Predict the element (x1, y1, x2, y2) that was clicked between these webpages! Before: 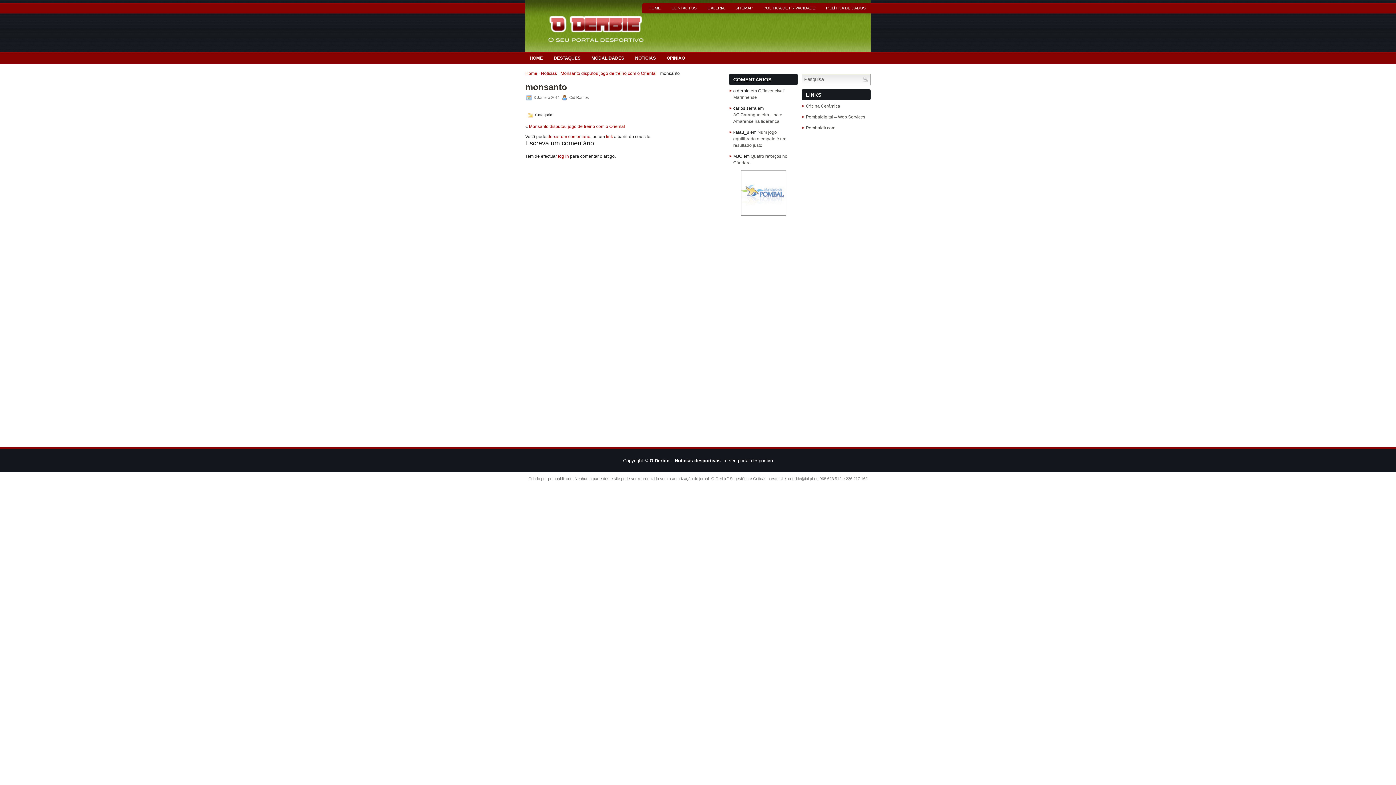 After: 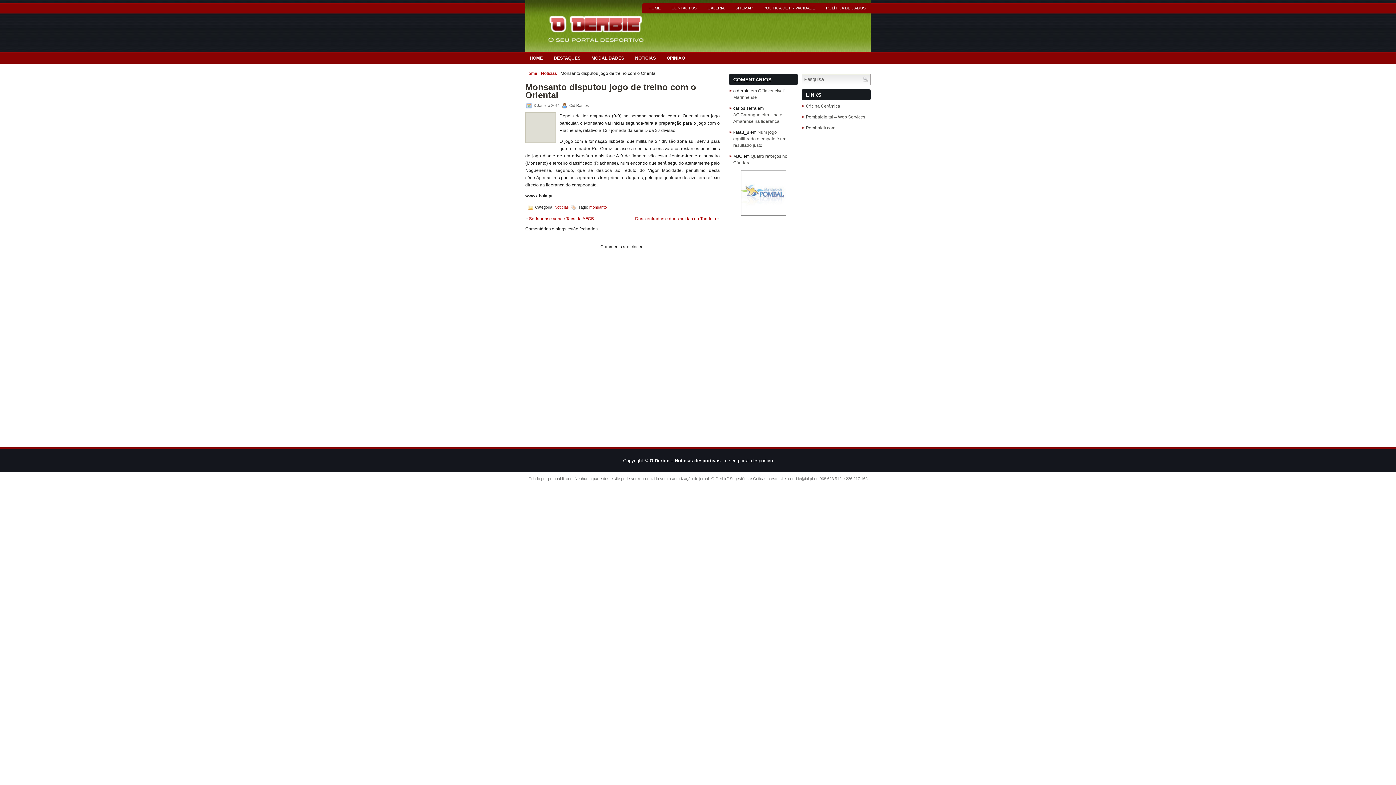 Action: bbox: (529, 124, 625, 129) label: Monsanto disputou jogo de treino com o Oriental